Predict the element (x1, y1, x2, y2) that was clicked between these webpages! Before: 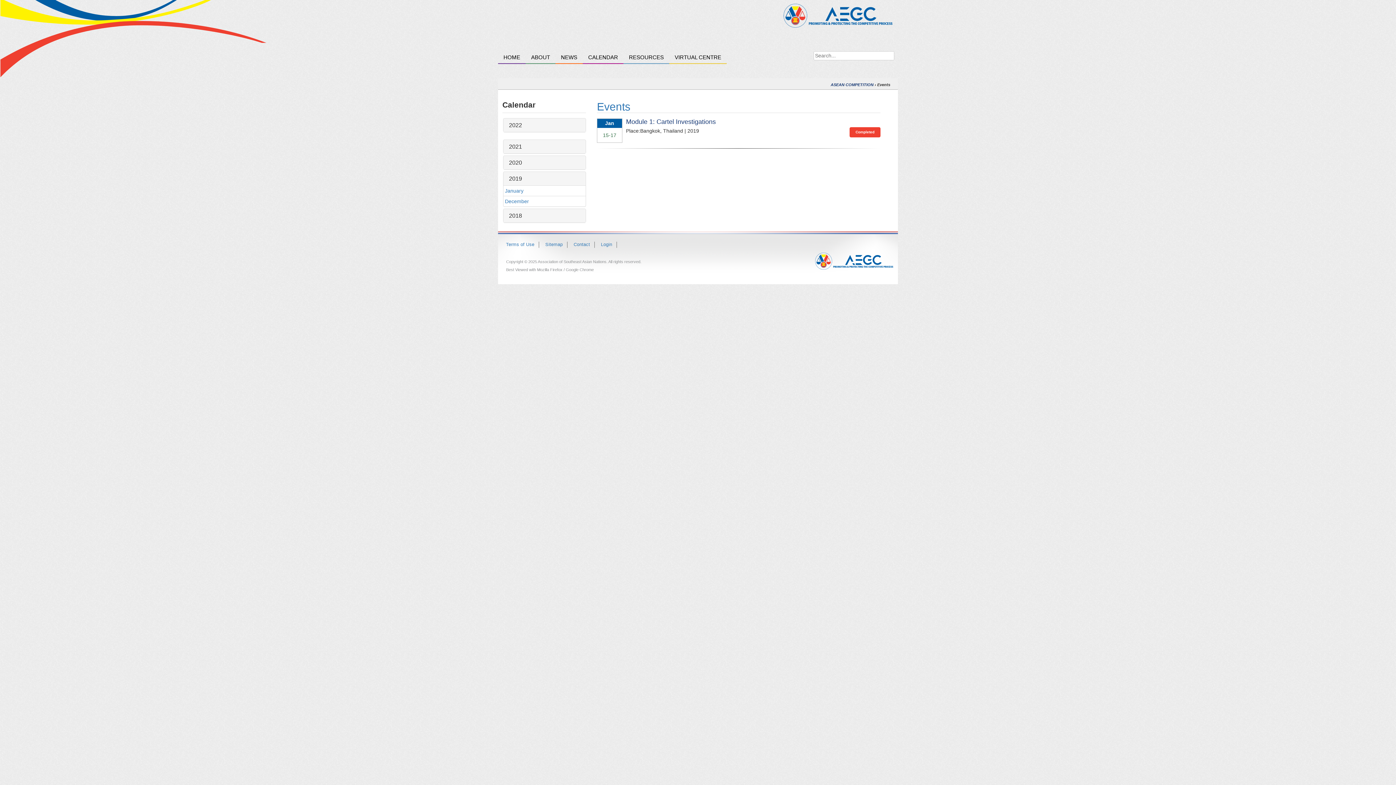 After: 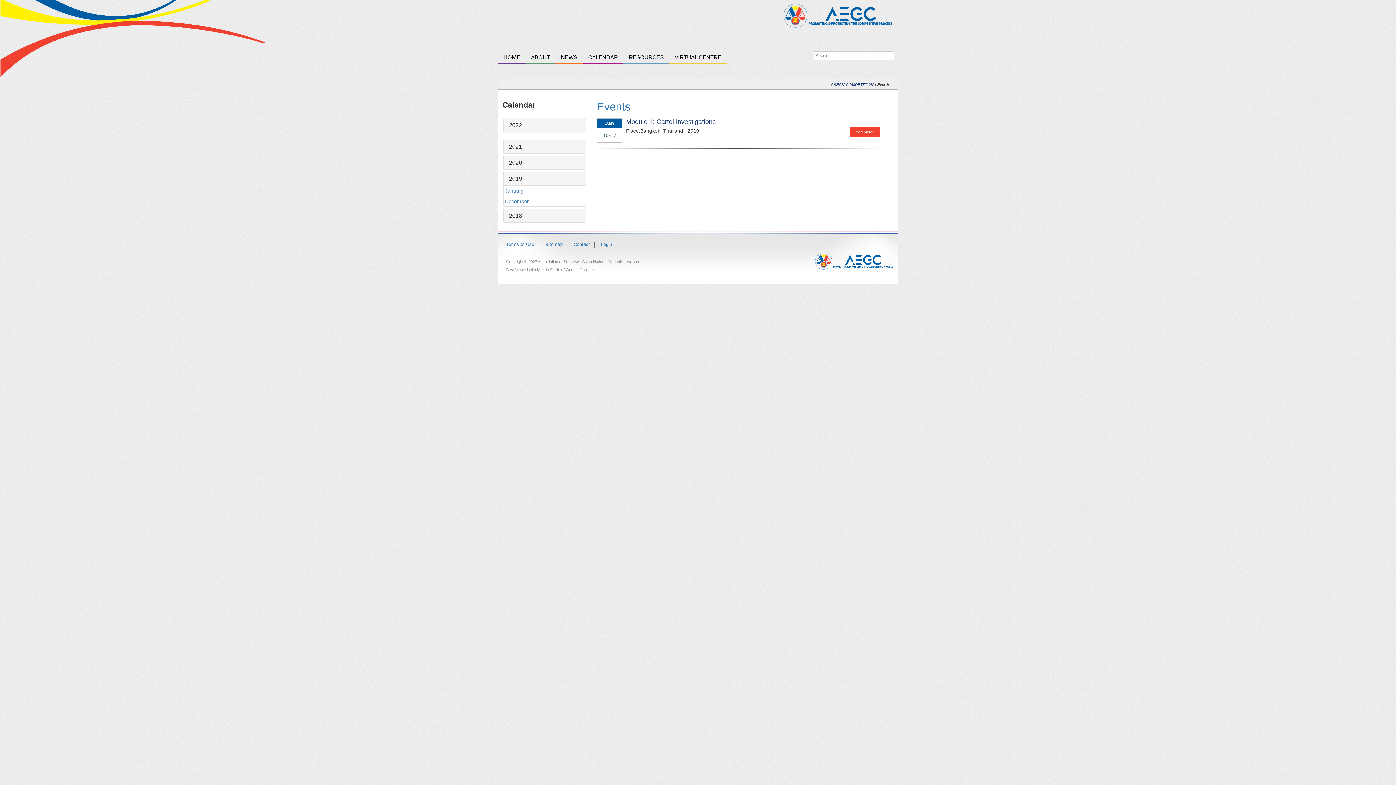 Action: bbox: (505, 187, 523, 193) label: January